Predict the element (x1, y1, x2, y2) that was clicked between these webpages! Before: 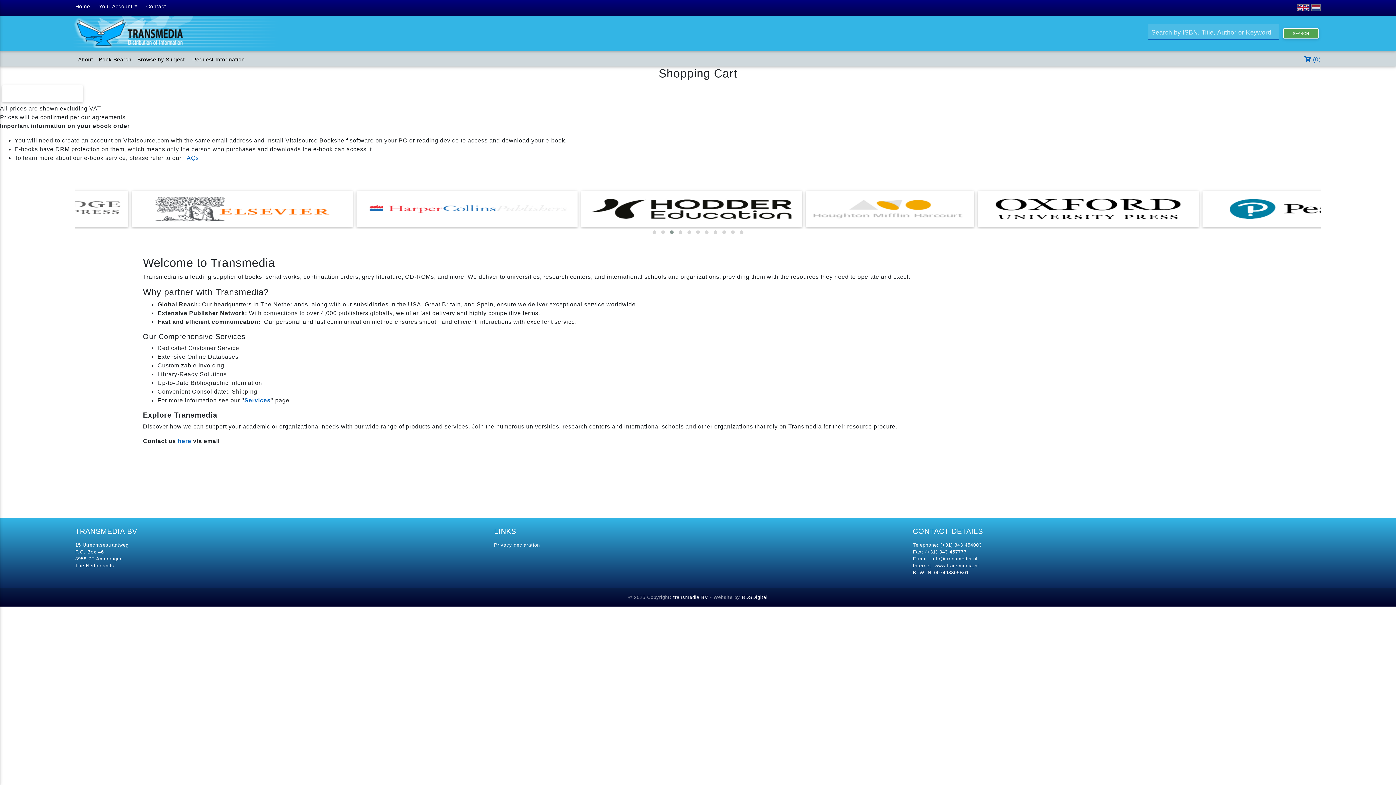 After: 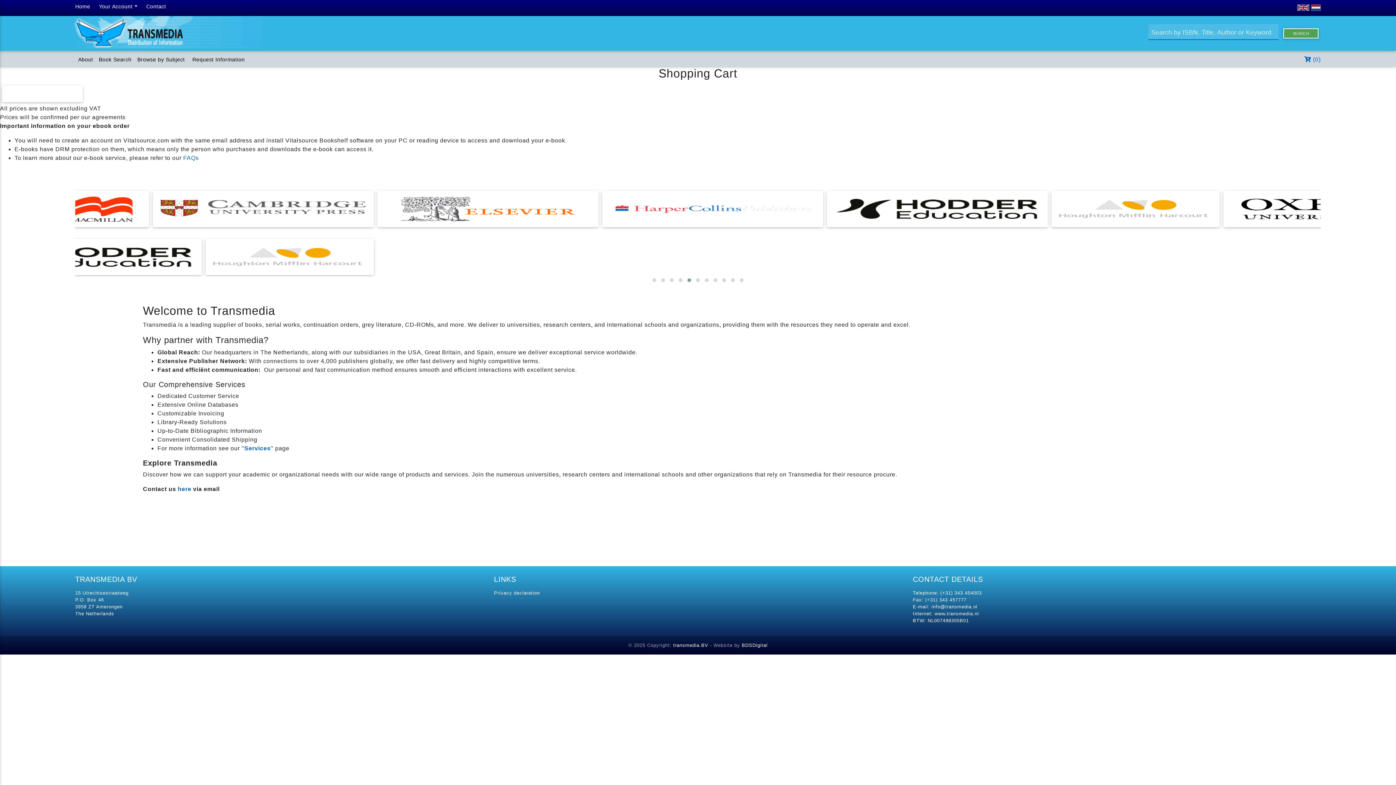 Action: bbox: (1297, 4, 1309, 10)